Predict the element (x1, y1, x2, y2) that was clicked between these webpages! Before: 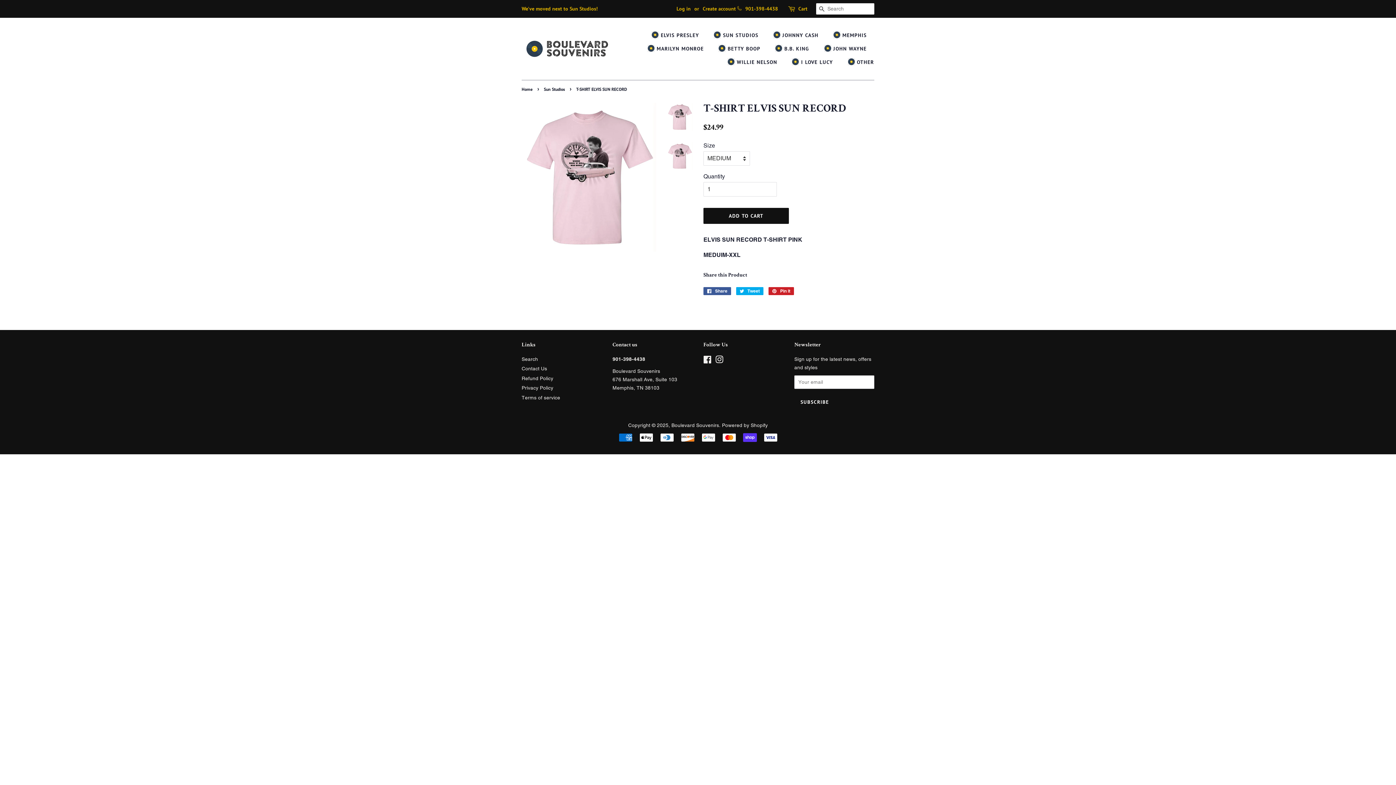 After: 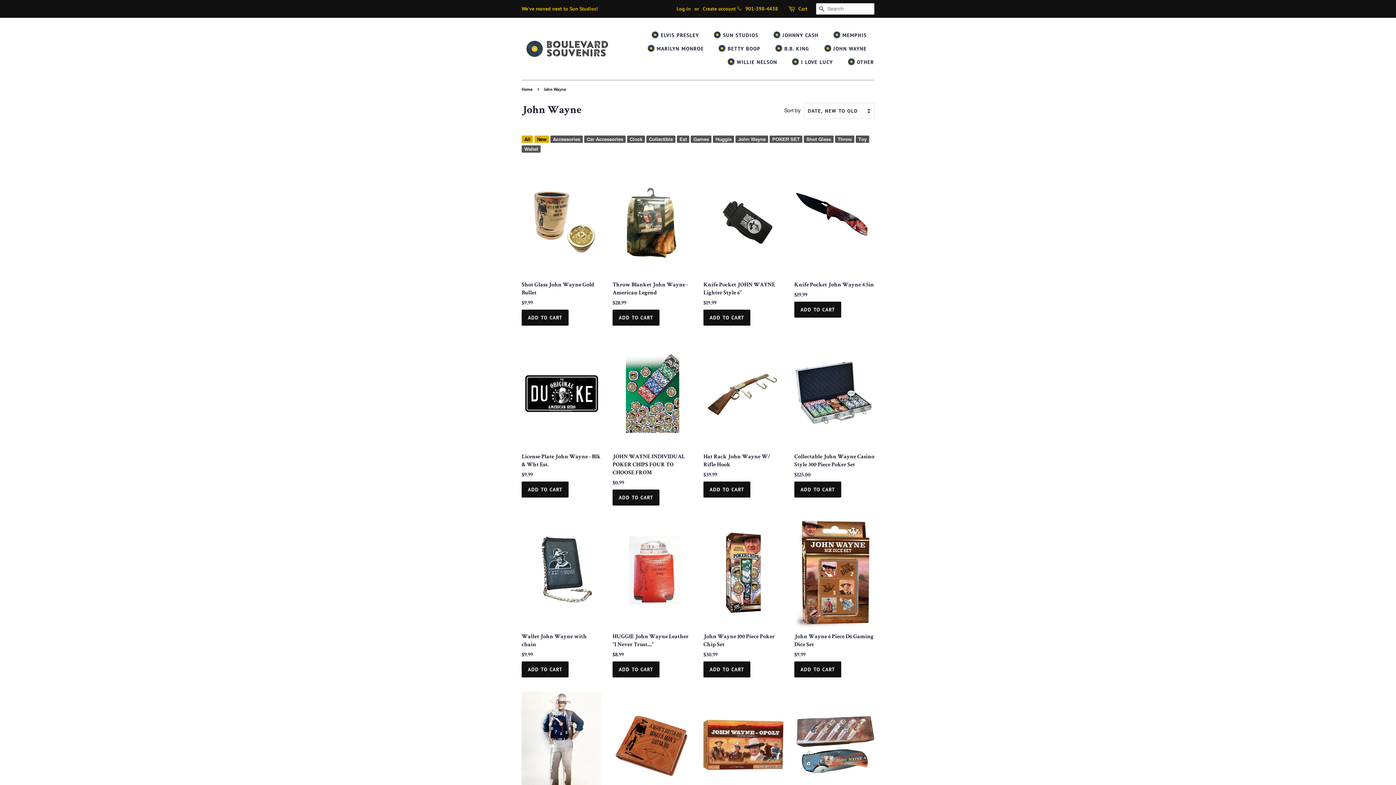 Action: bbox: (818, 42, 874, 55) label:  JOHN WAYNE